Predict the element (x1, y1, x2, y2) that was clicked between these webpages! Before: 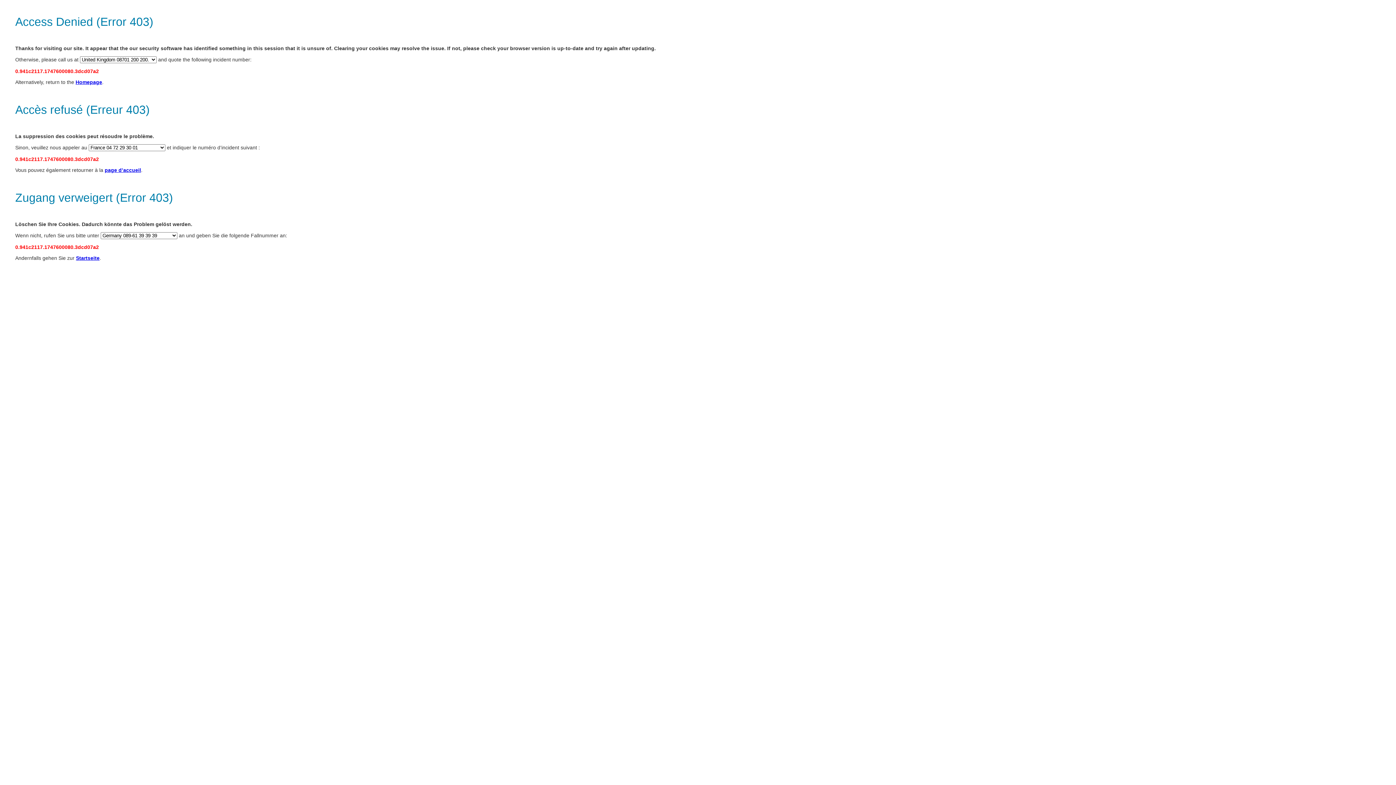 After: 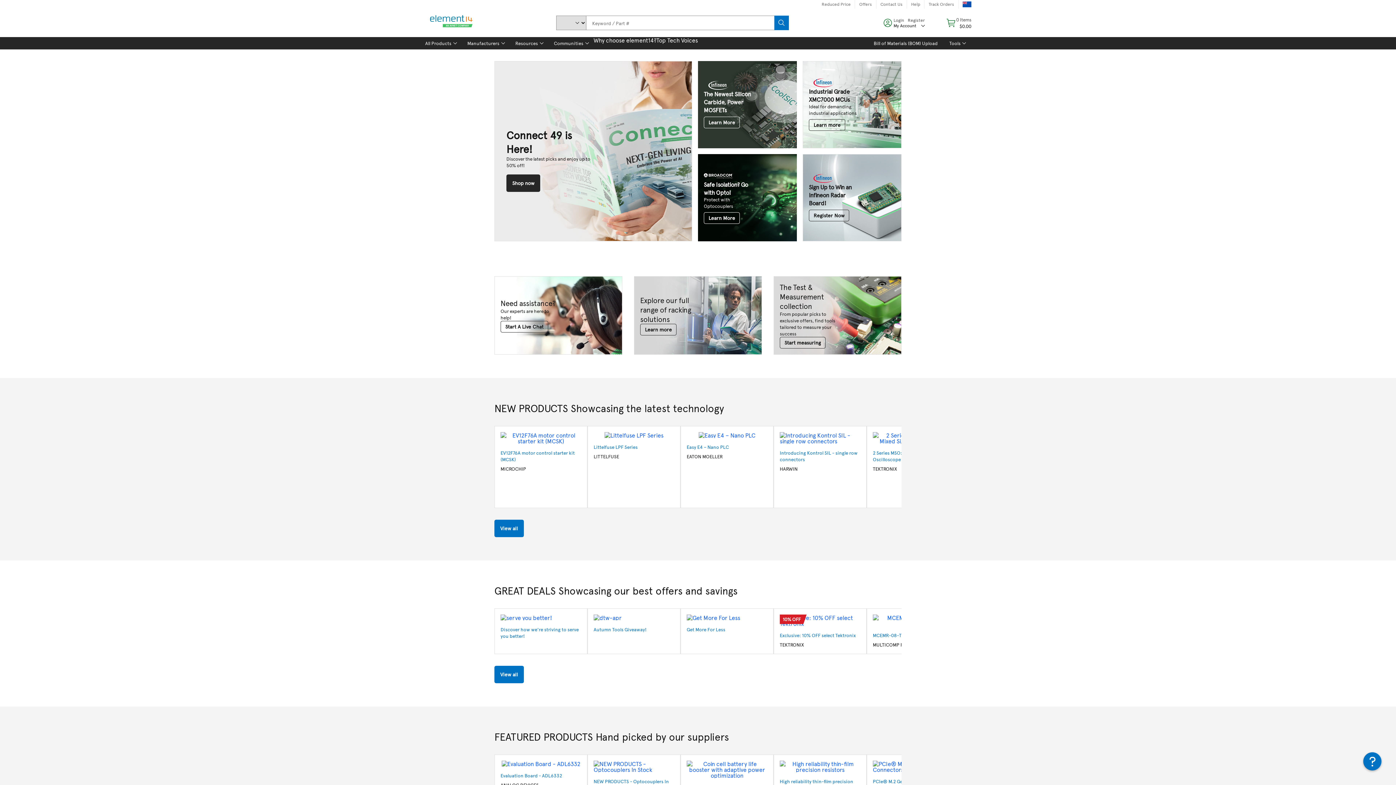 Action: bbox: (75, 79, 102, 85) label: Homepage